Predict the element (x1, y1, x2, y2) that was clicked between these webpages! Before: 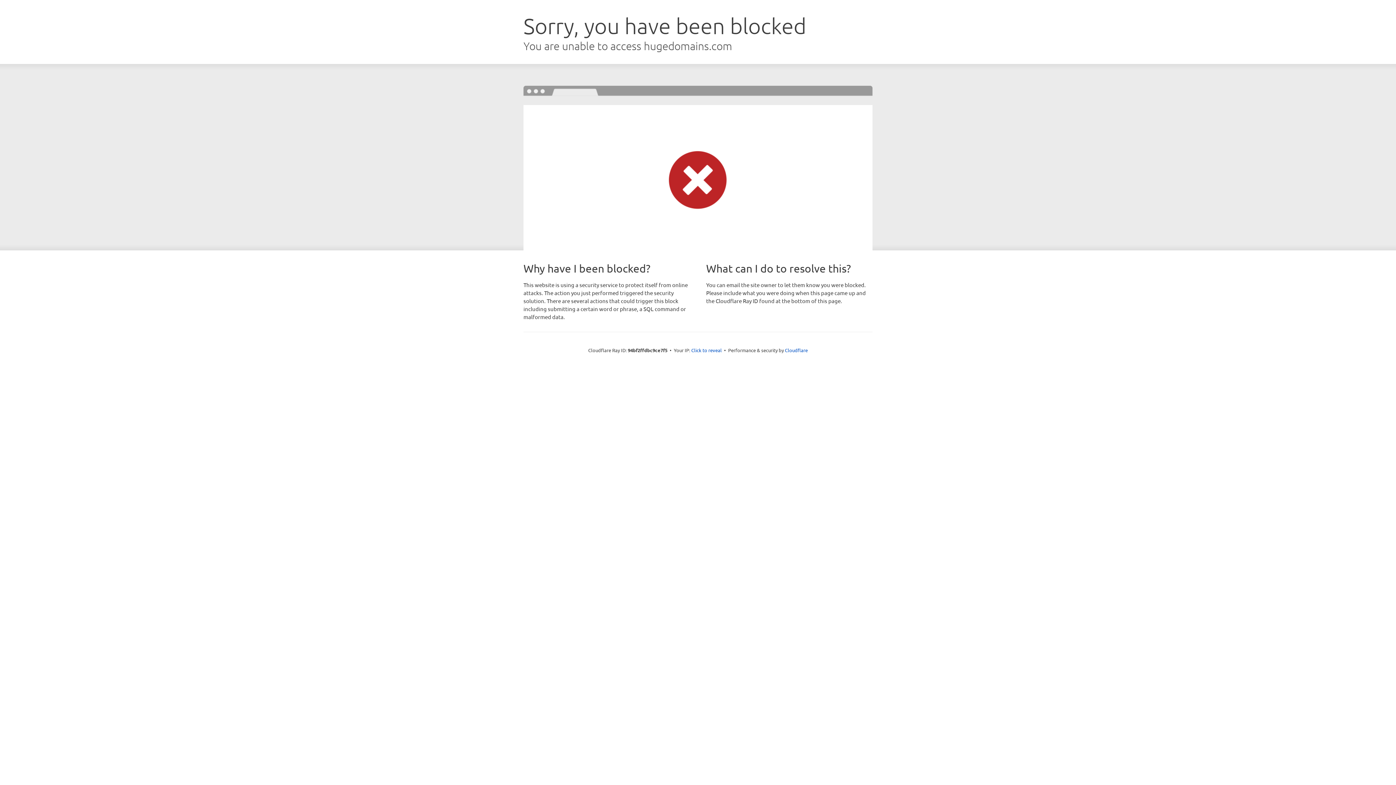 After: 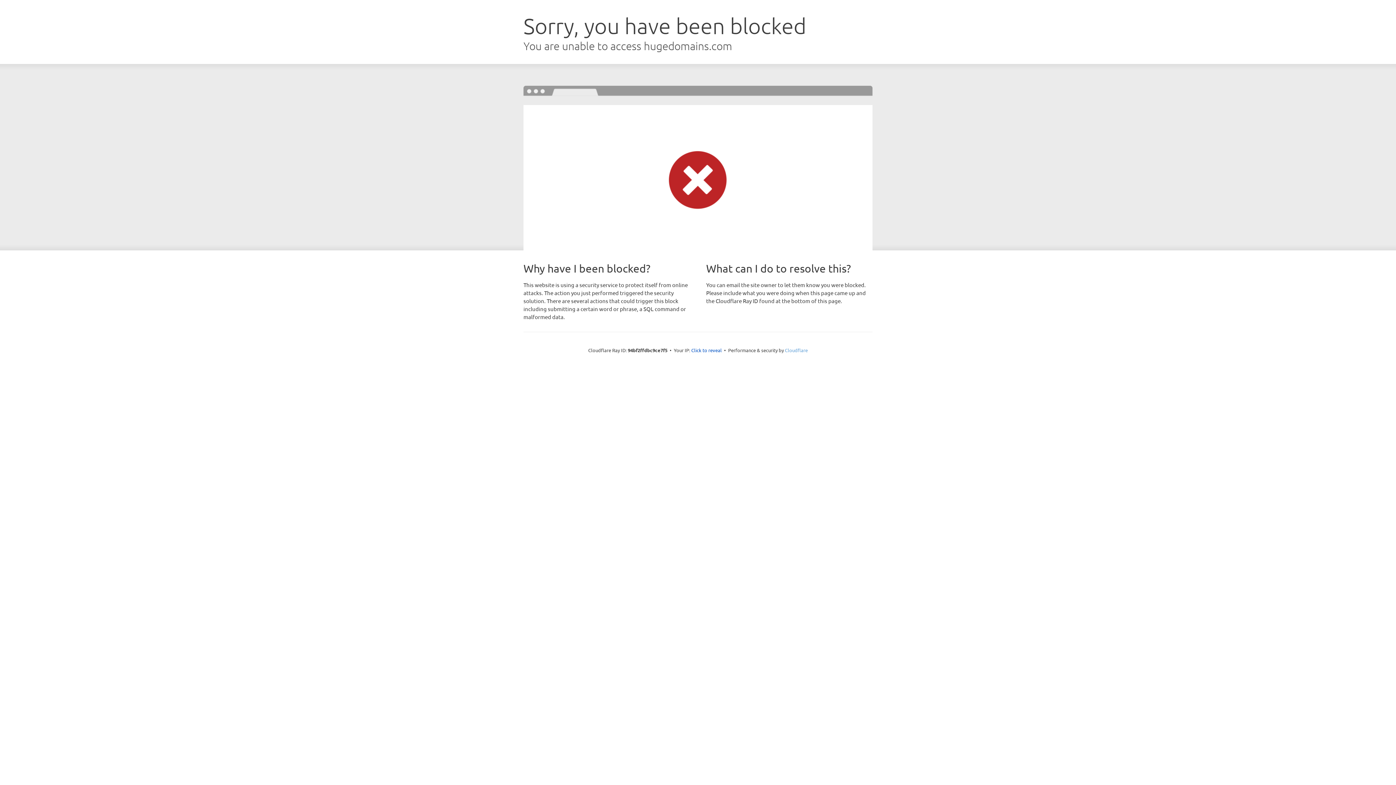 Action: label: Cloudflare bbox: (785, 347, 808, 353)